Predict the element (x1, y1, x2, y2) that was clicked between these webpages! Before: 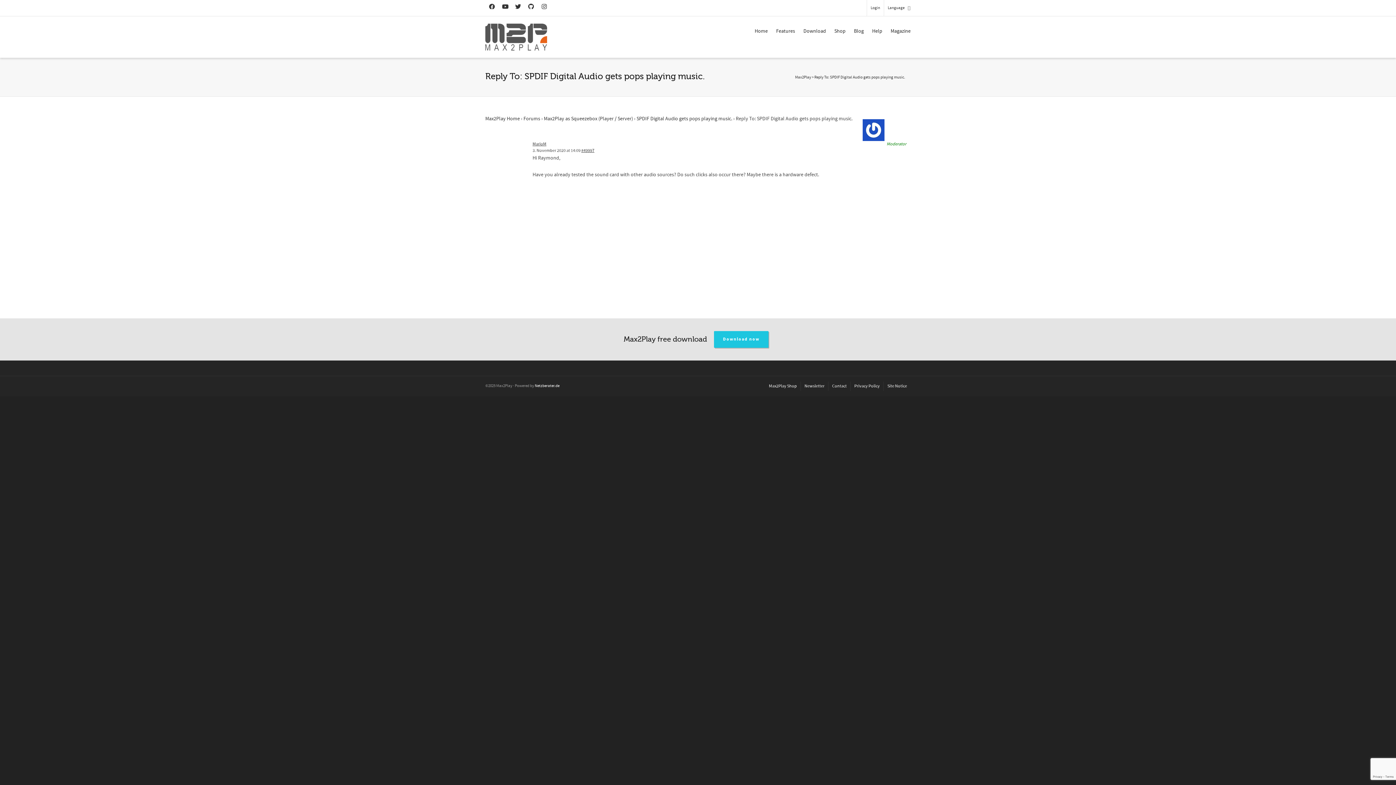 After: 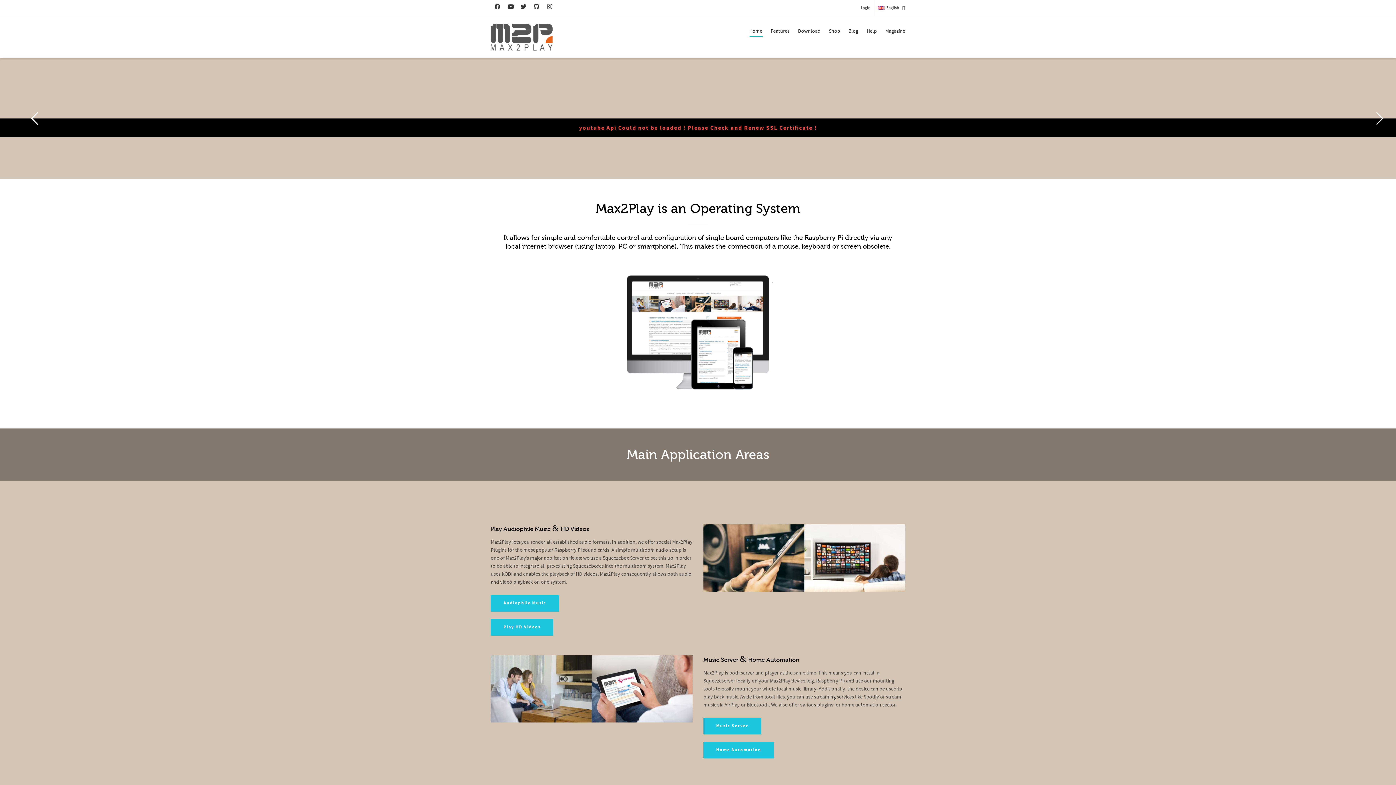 Action: bbox: (485, 115, 520, 122) label: Max2Play Home